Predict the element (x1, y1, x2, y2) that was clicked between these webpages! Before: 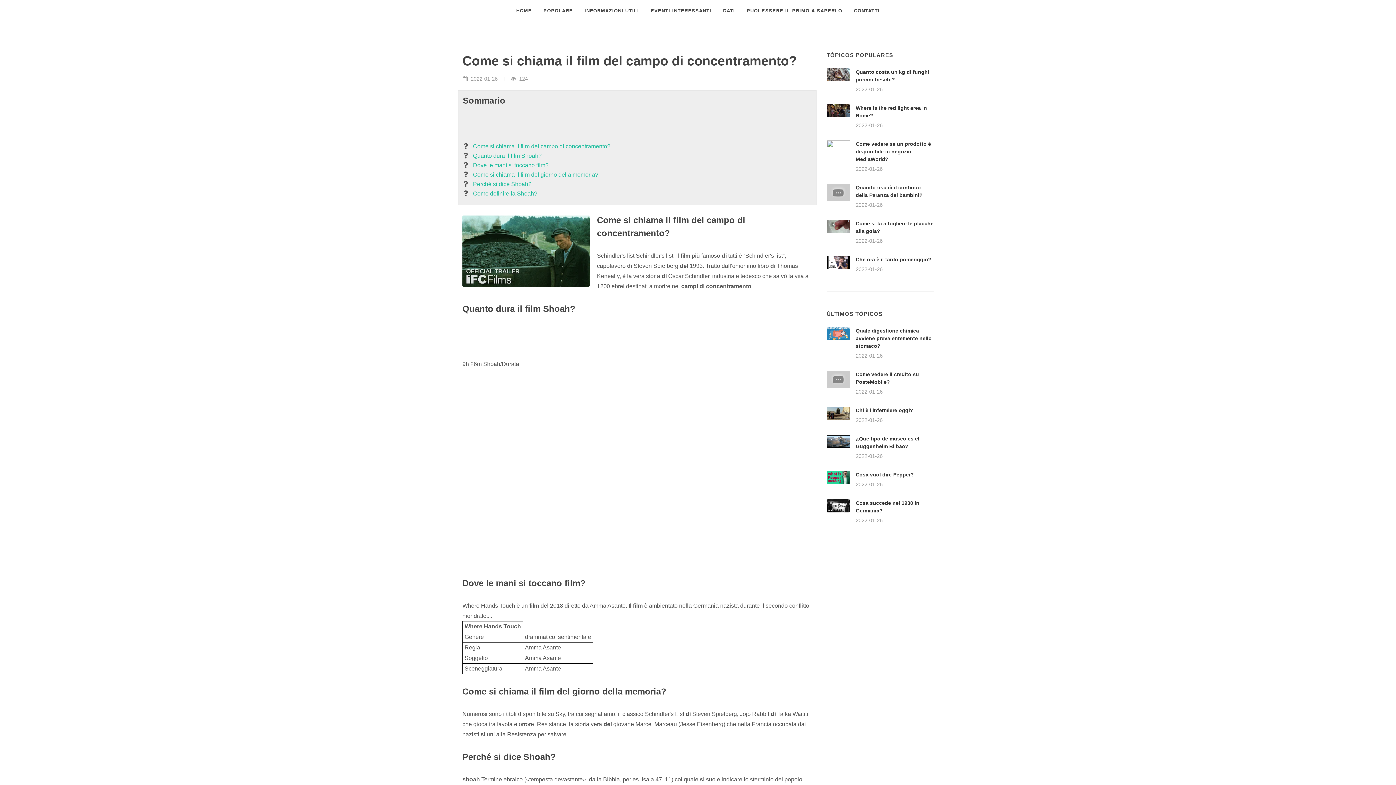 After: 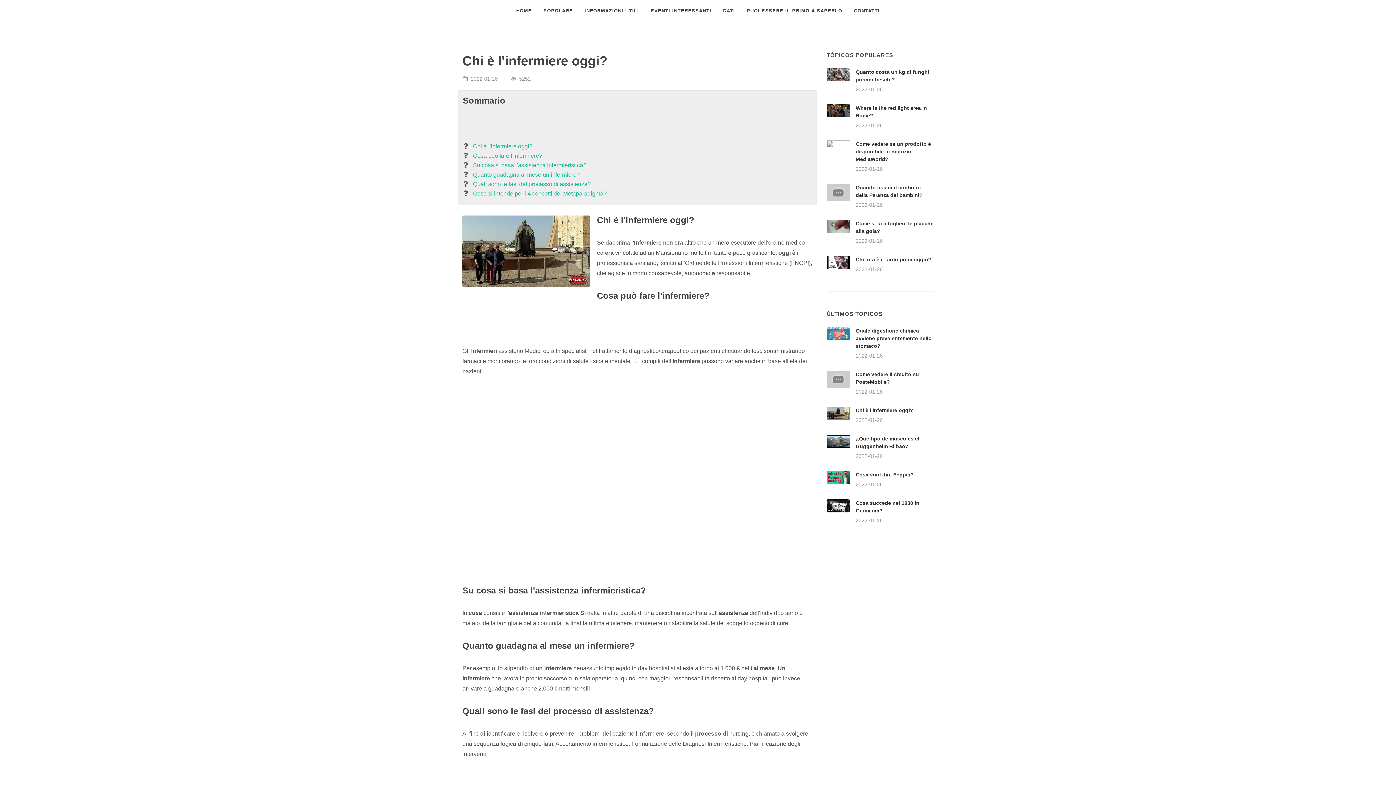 Action: bbox: (826, 406, 850, 420)